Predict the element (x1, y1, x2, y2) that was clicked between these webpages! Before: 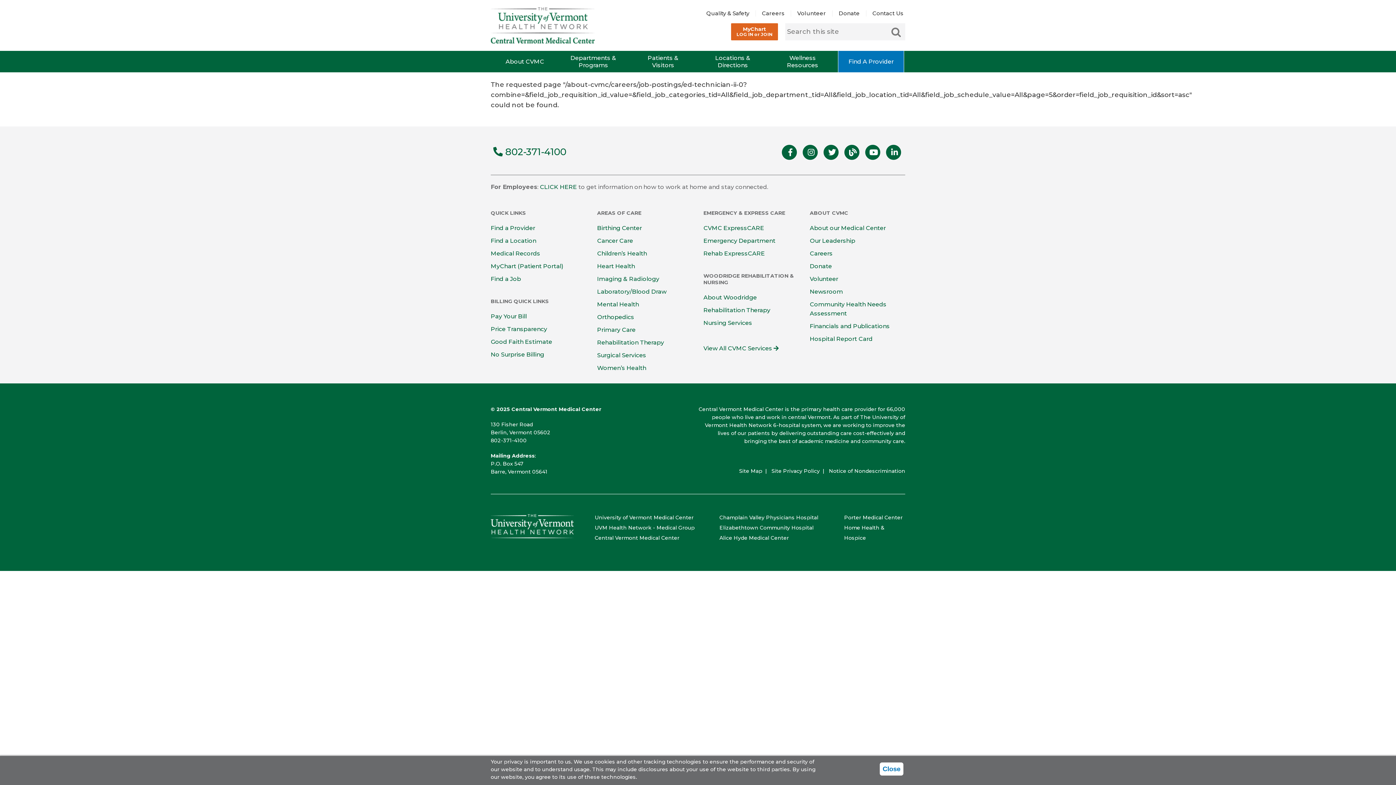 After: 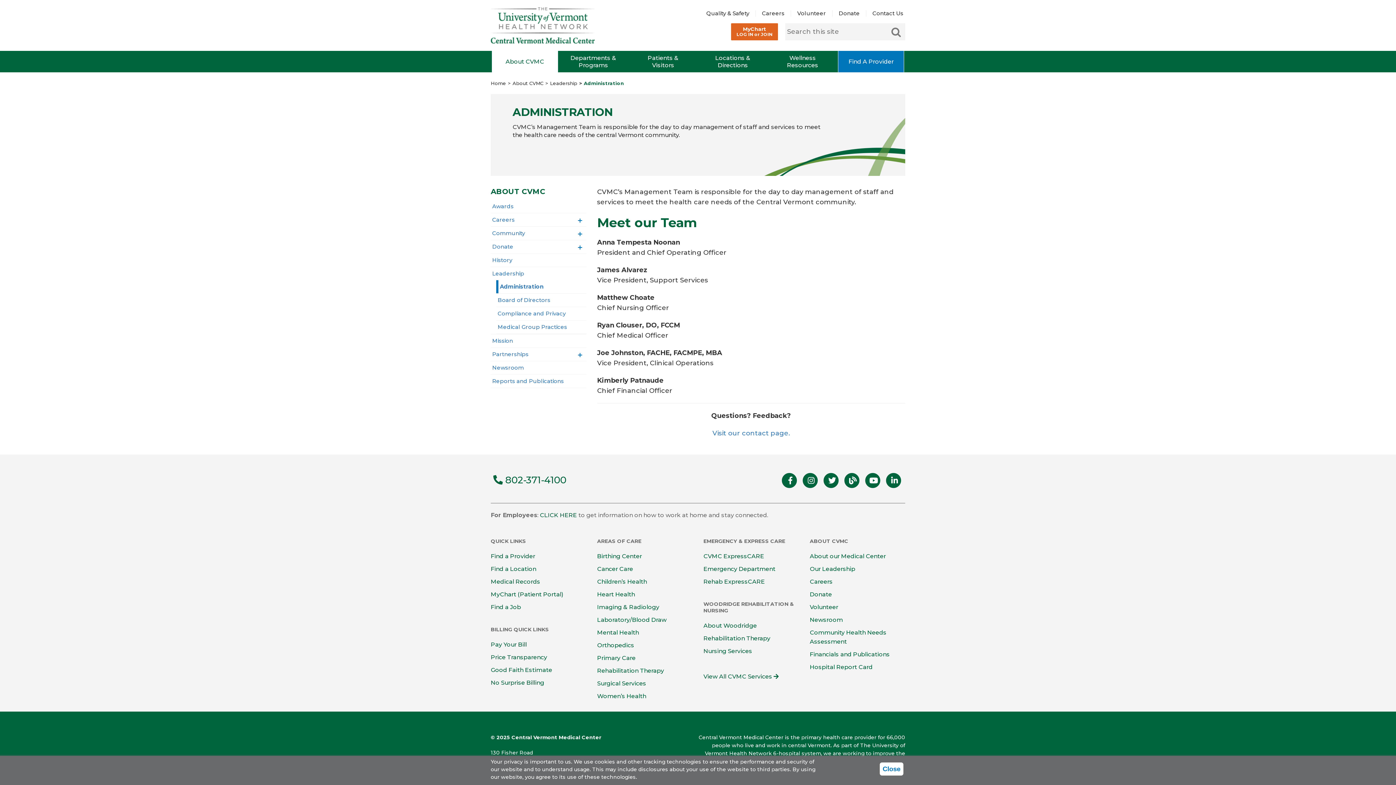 Action: bbox: (810, 237, 855, 244) label: Our Leadership